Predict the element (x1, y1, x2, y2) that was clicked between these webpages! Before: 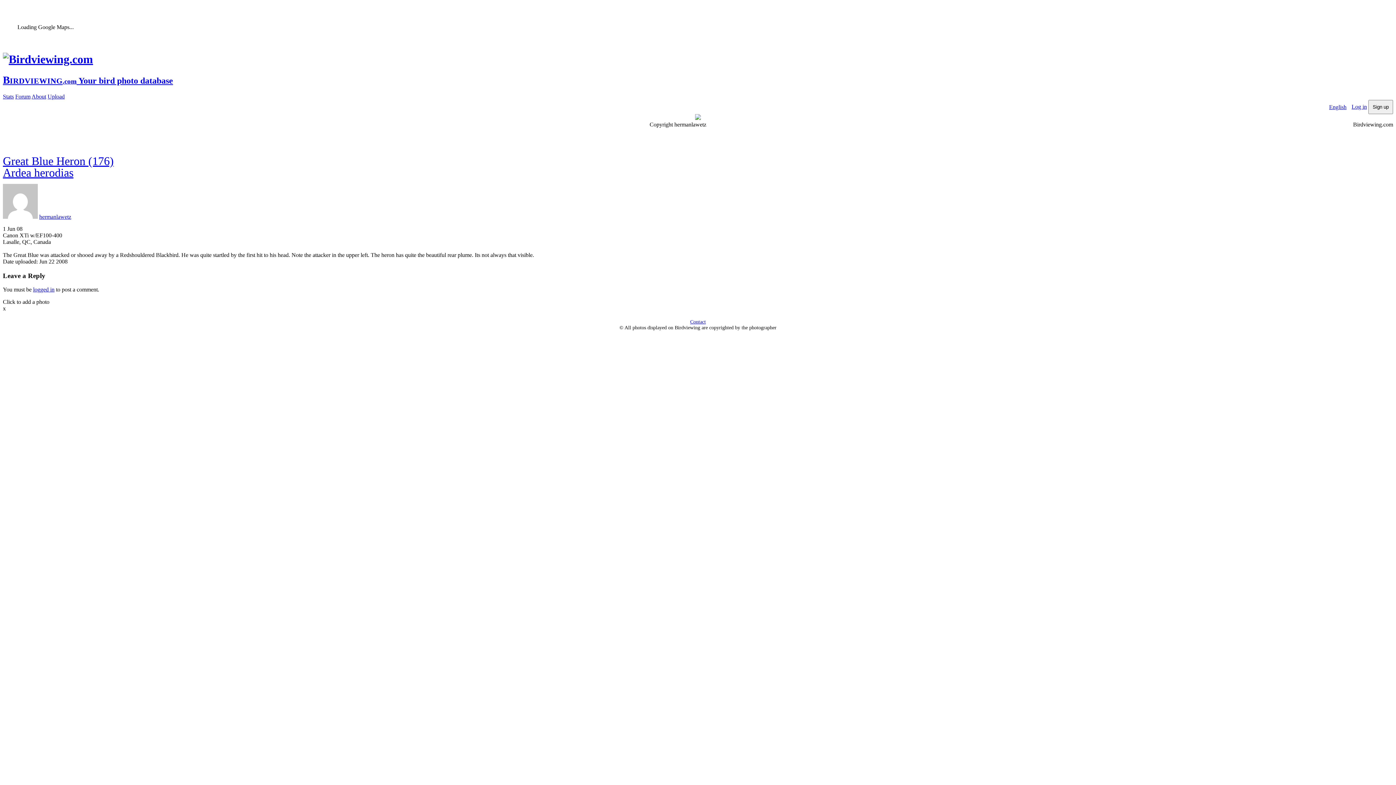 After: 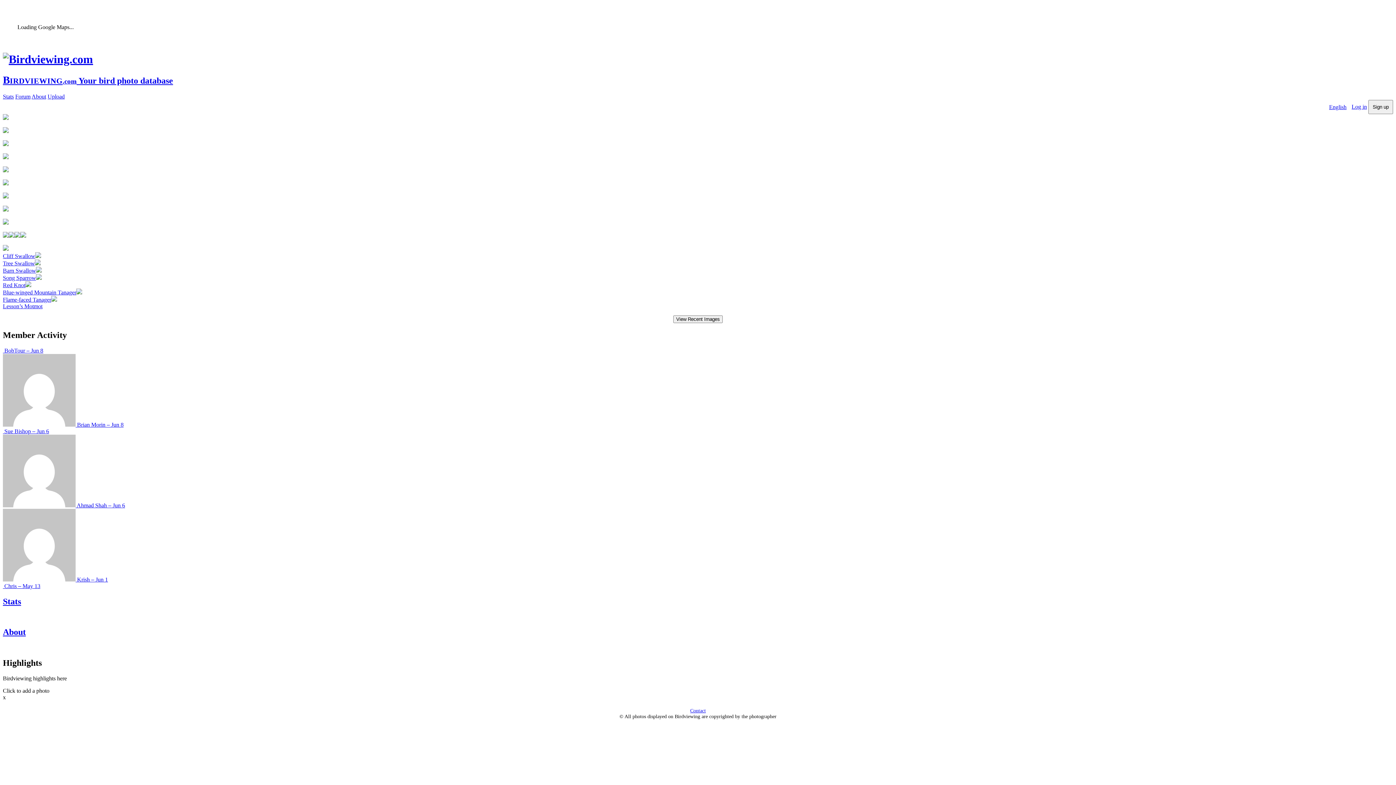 Action: bbox: (2, 52, 93, 65)